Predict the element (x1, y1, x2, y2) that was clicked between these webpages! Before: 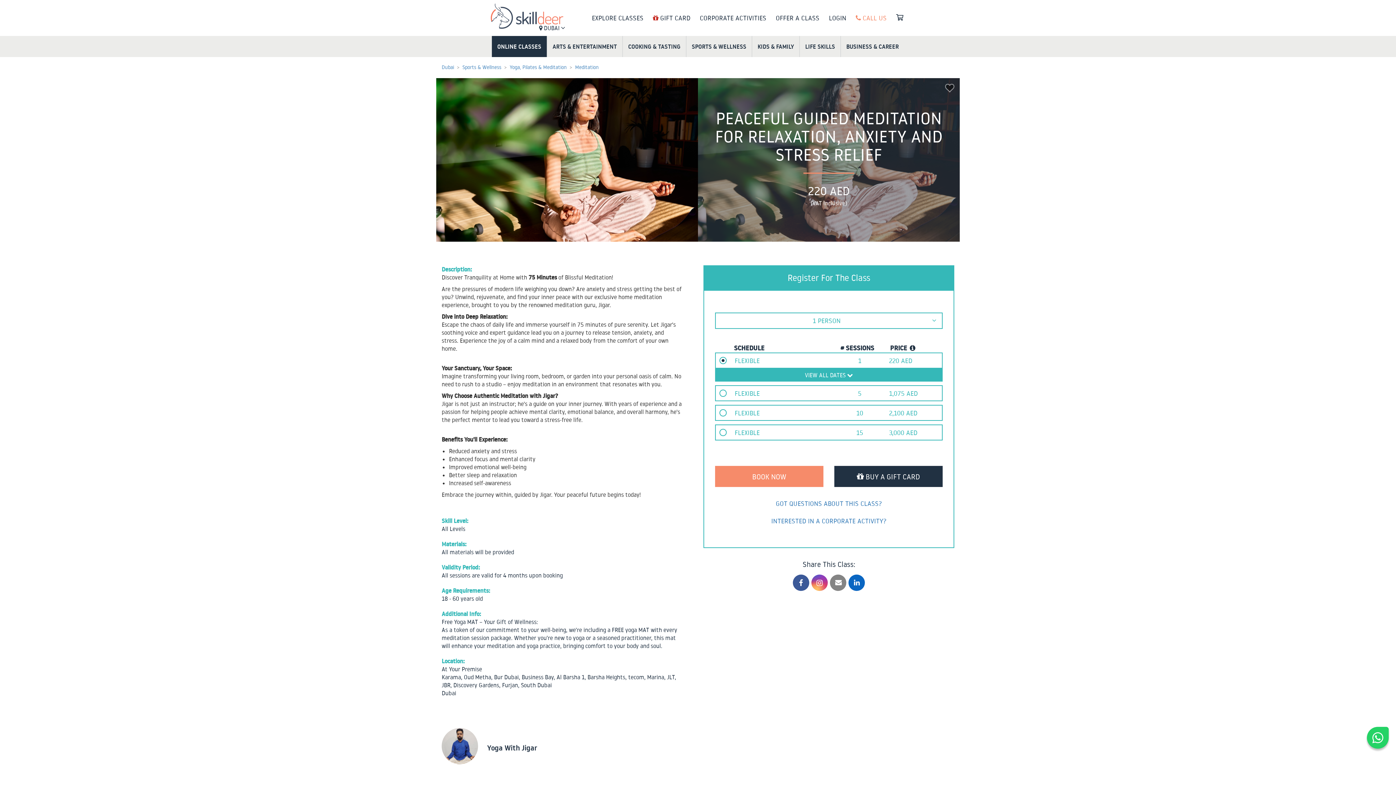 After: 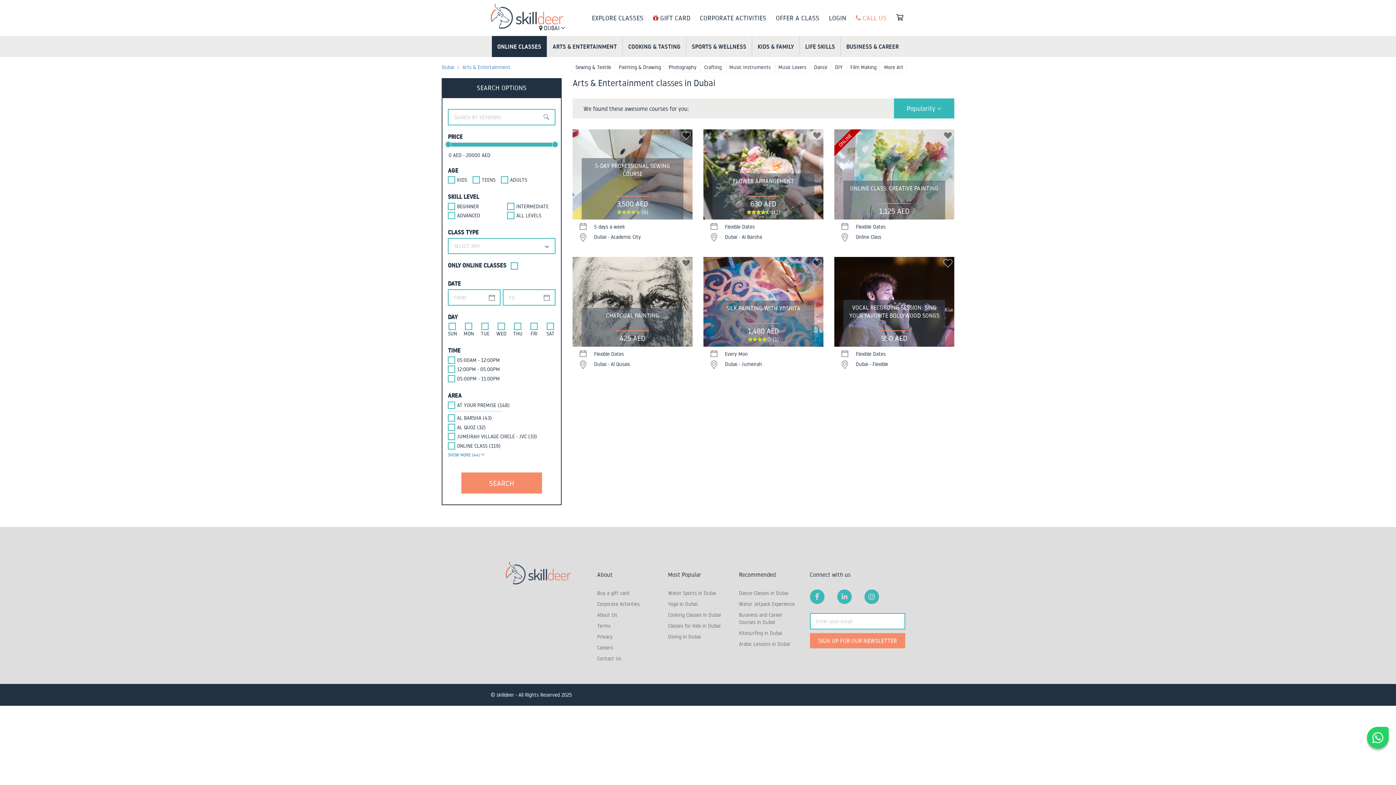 Action: bbox: (547, 36, 622, 57) label: ARTS & ENTERTAINMENT